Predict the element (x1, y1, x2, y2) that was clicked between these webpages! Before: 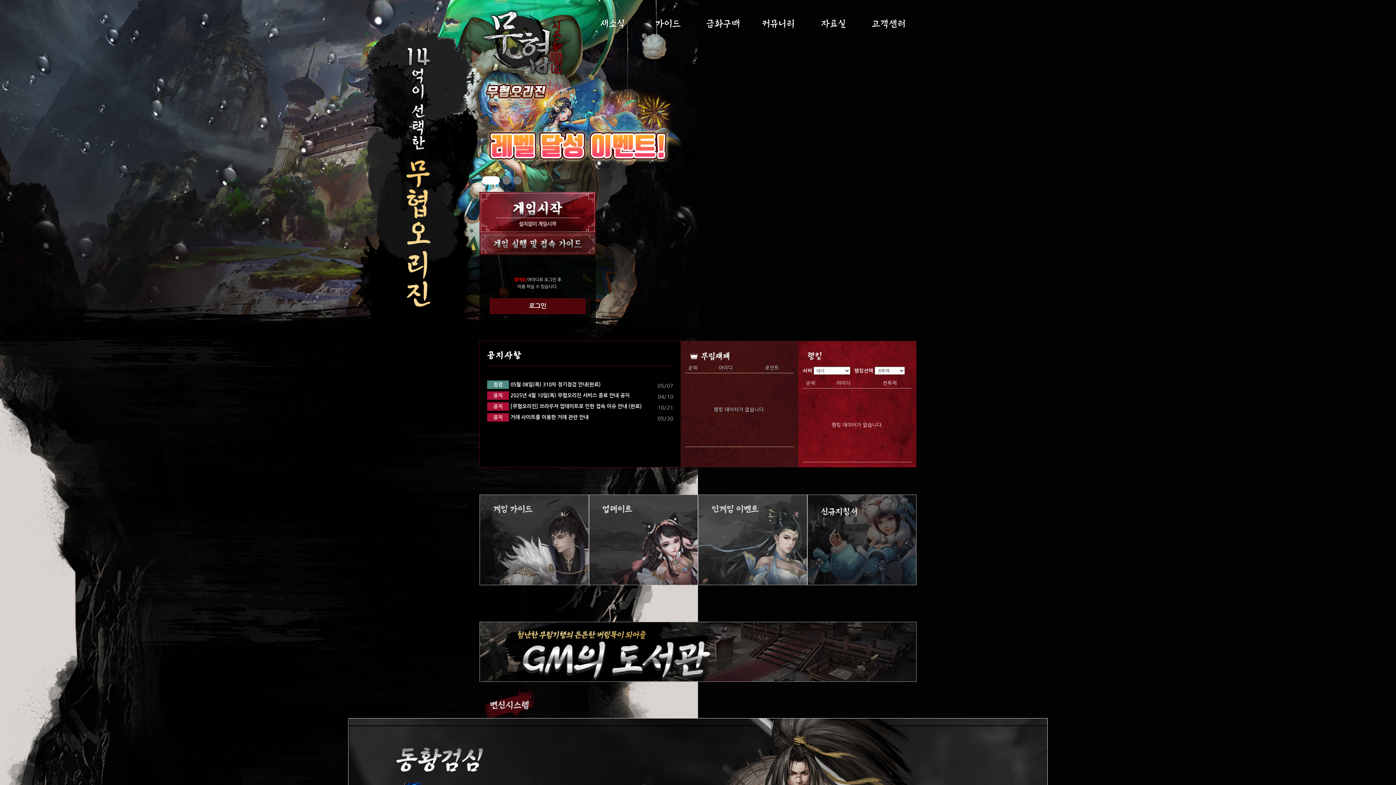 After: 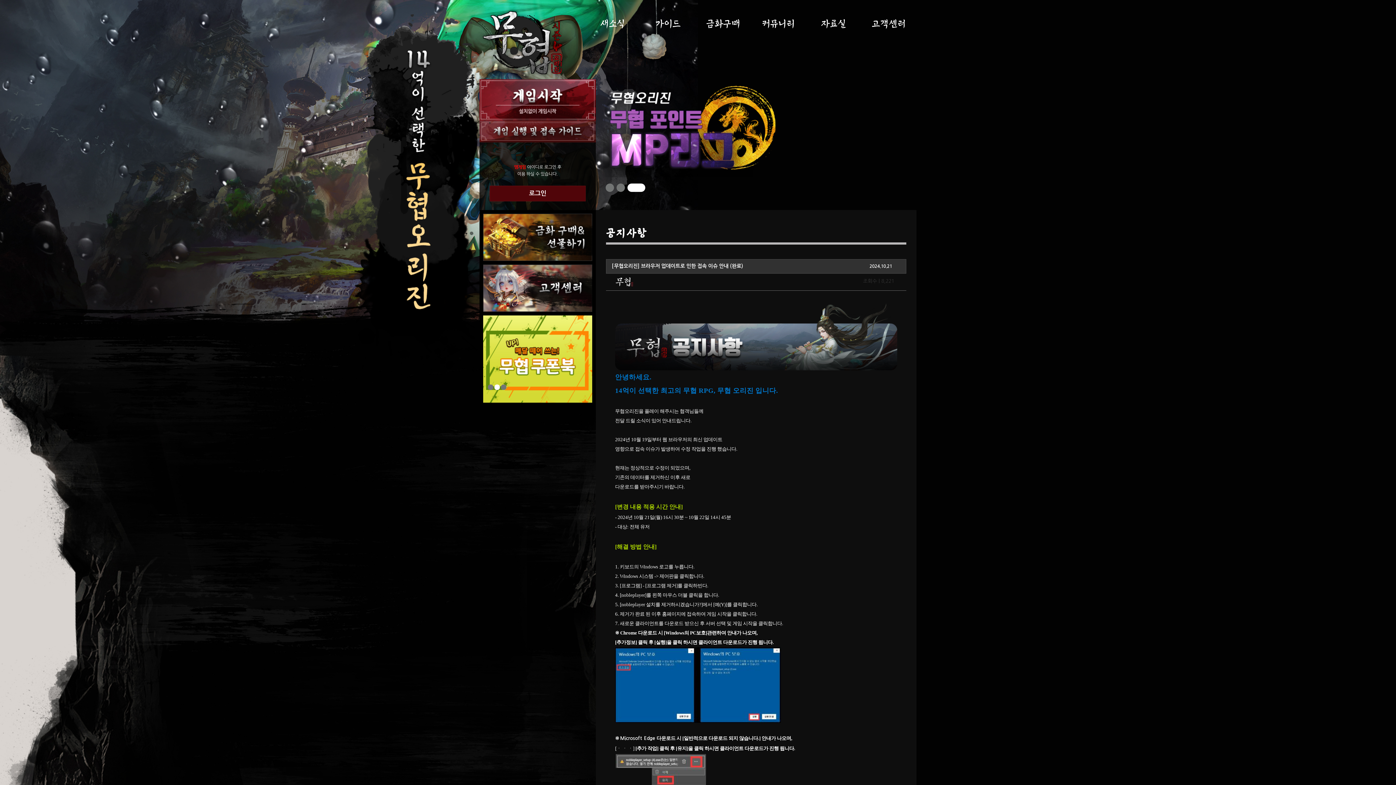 Action: bbox: (487, 402, 654, 411) label: 공지 [무협오리진] 브라우저 업데이트로 인한 접속 이슈 안내 (완료)